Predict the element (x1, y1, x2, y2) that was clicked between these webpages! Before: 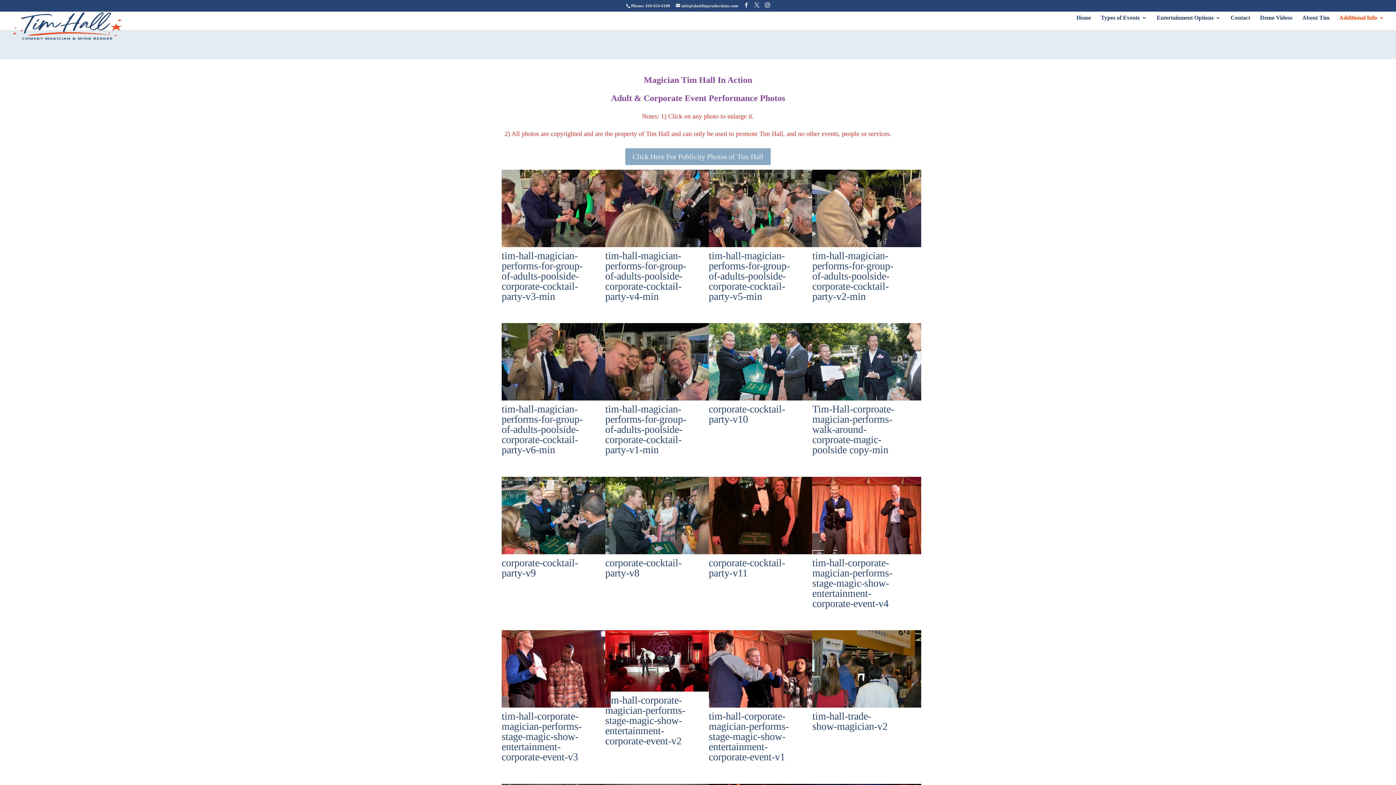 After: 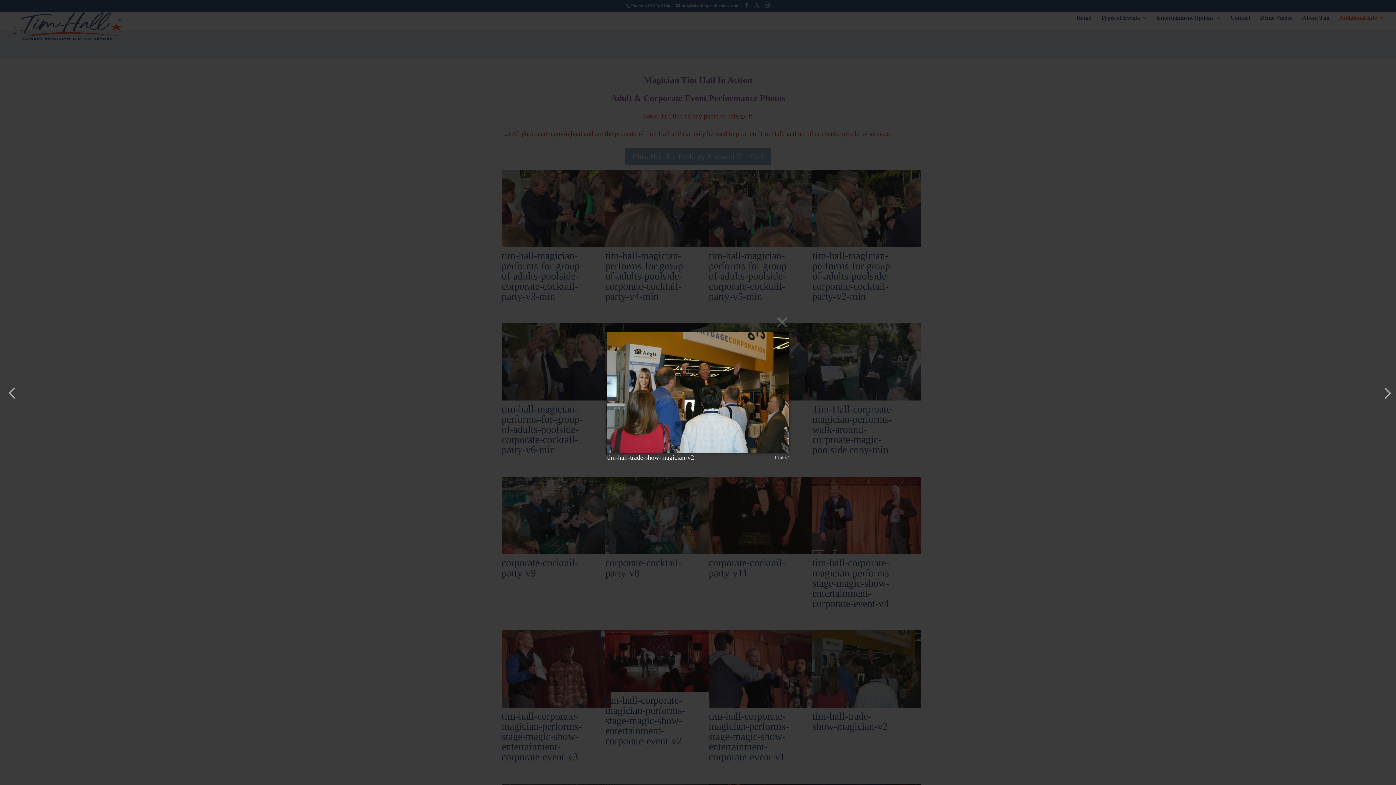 Action: bbox: (812, 702, 921, 709)